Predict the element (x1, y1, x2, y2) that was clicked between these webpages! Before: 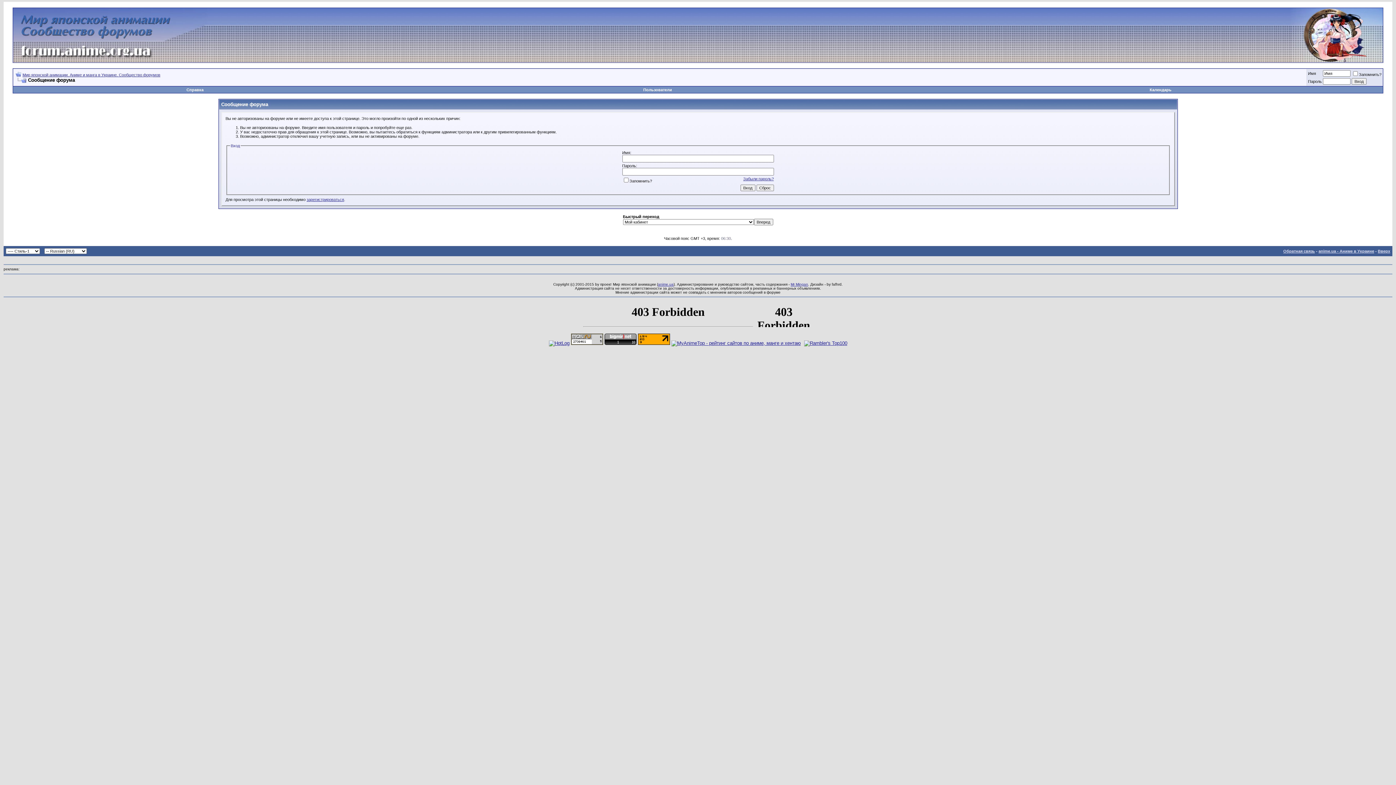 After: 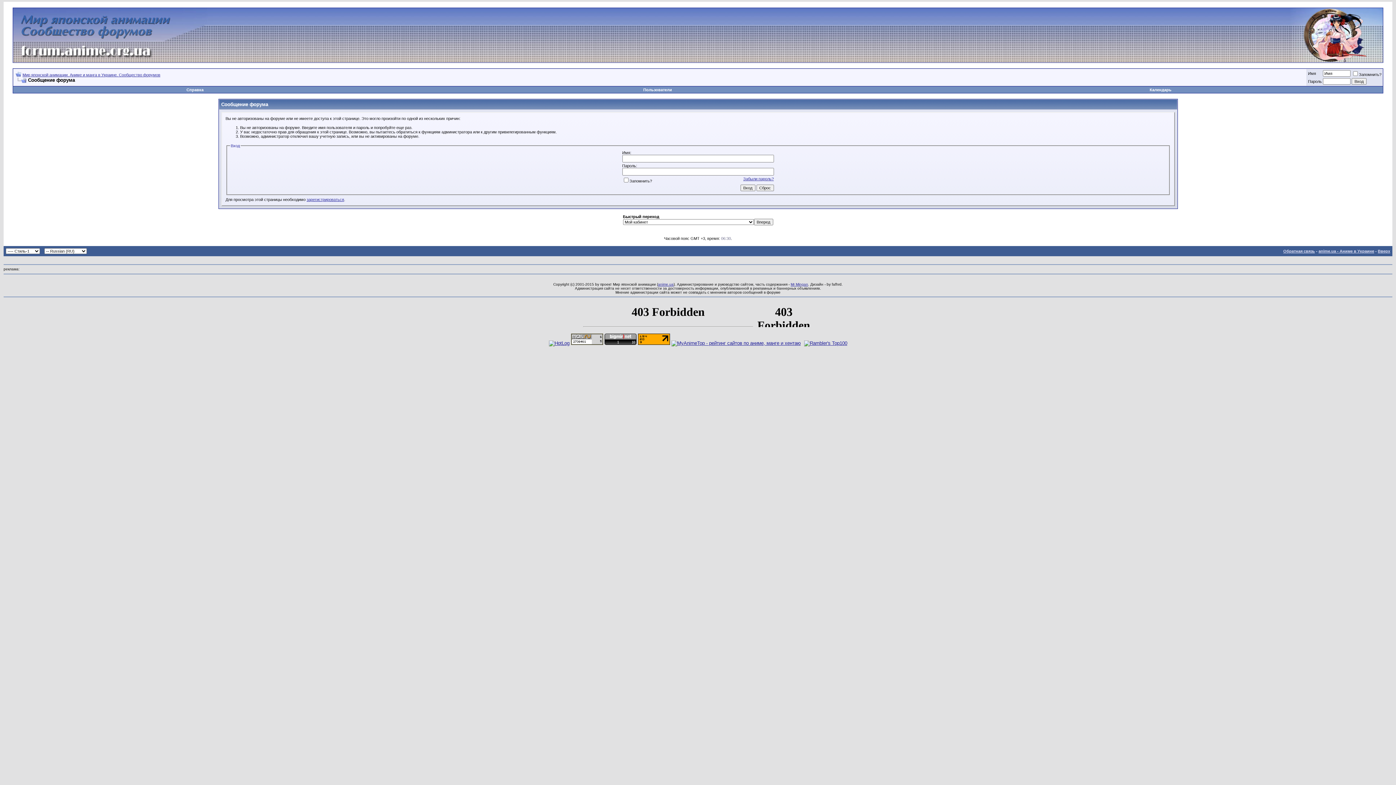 Action: bbox: (604, 340, 636, 346)